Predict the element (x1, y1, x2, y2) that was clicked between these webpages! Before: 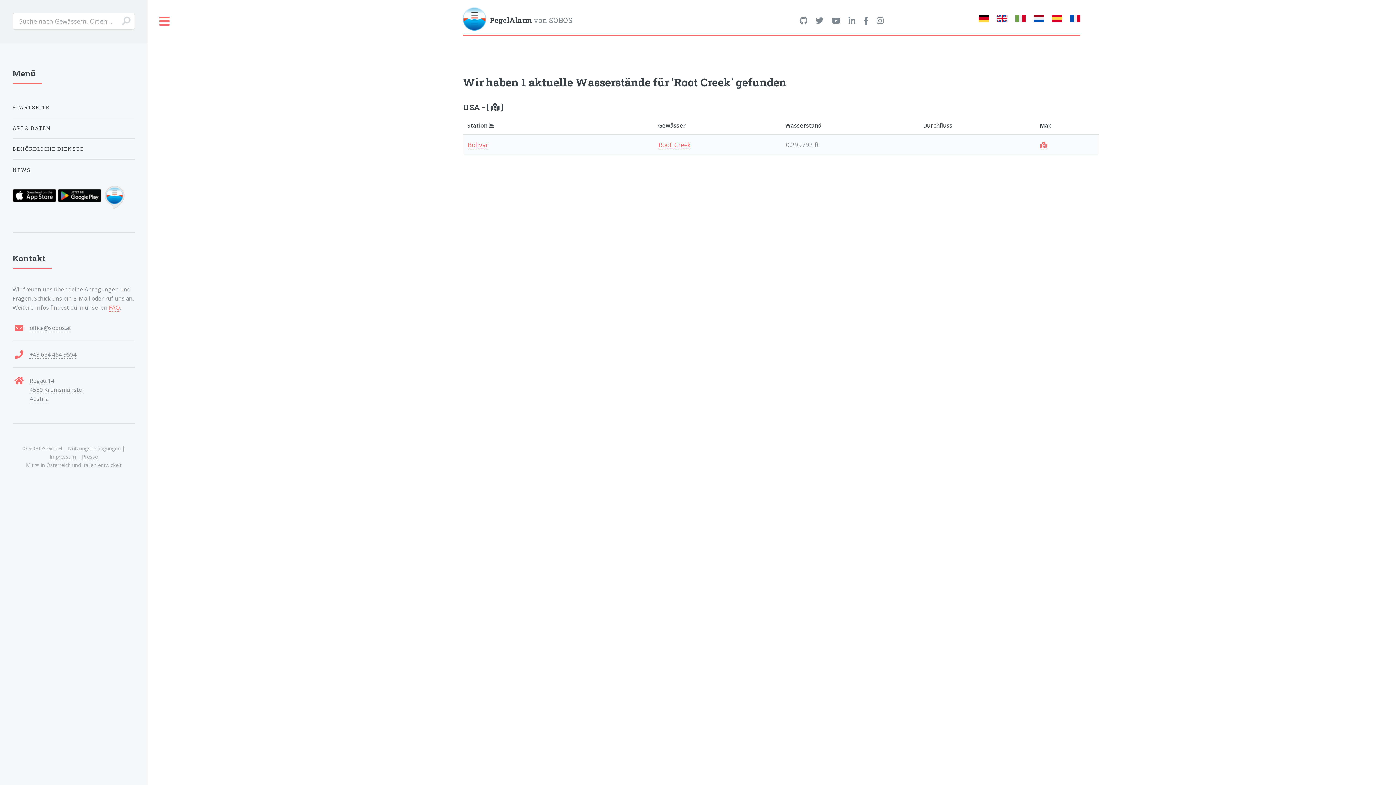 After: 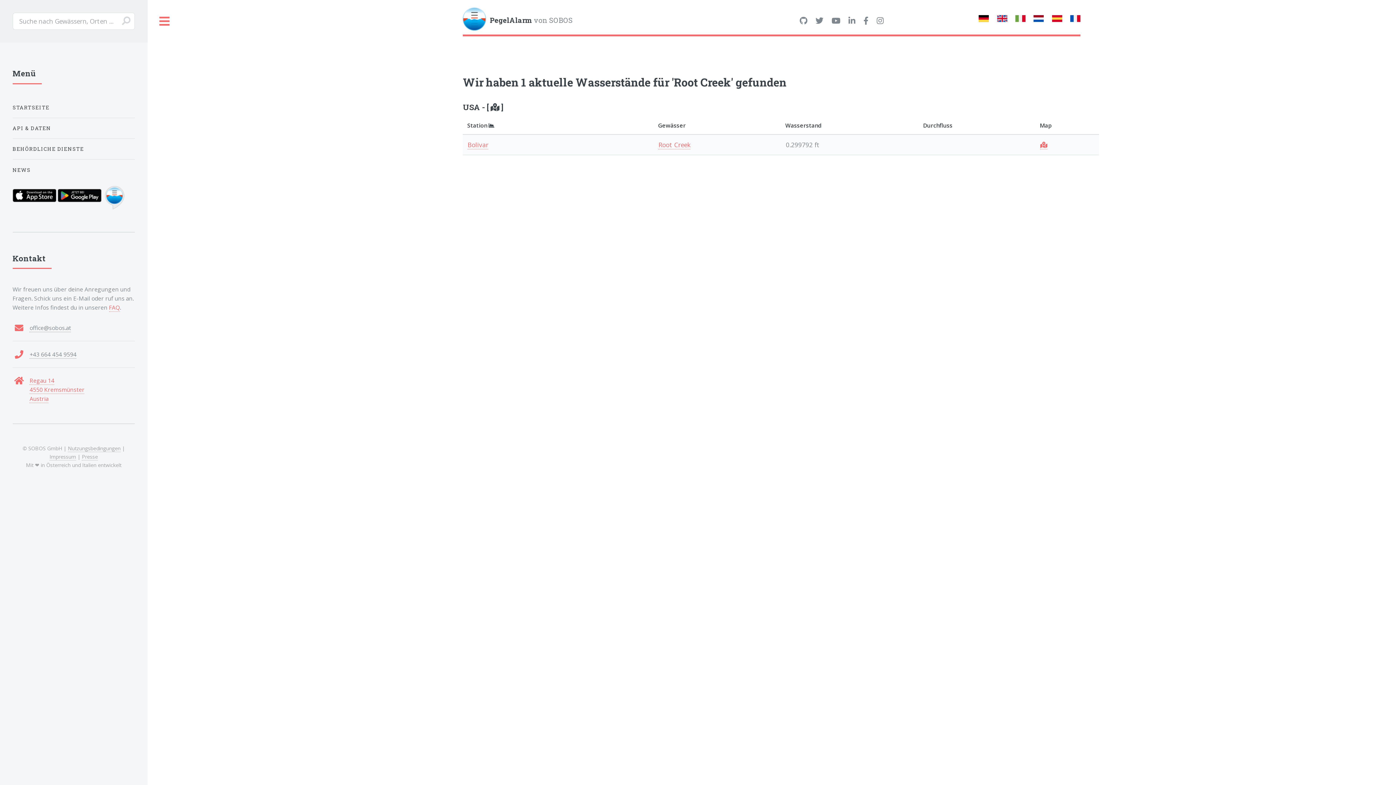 Action: label: Regau 14
4550 Kremsmünster
Austria bbox: (29, 376, 84, 403)